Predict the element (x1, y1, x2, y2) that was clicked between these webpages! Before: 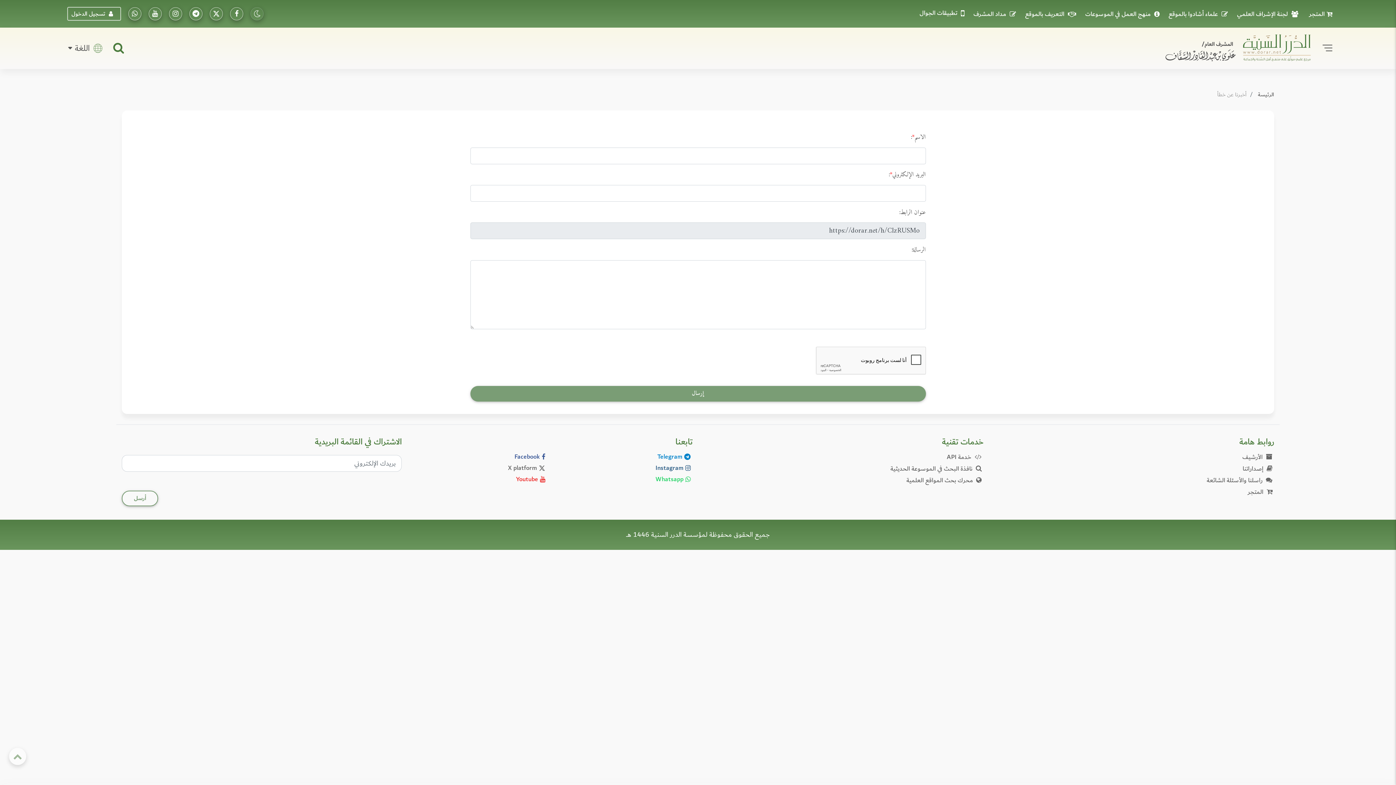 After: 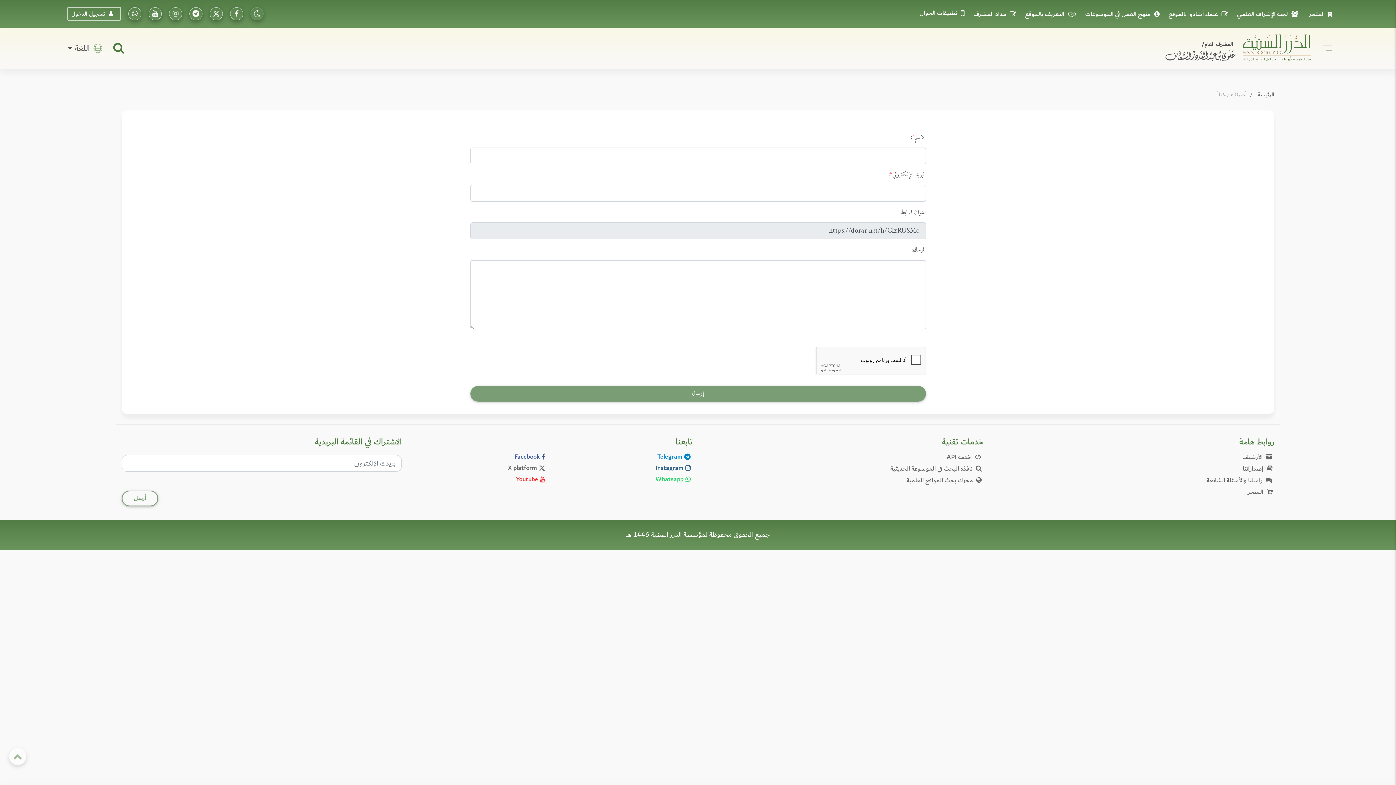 Action: bbox: (558, 463, 692, 474) label: تابعونا على إنستاجرام